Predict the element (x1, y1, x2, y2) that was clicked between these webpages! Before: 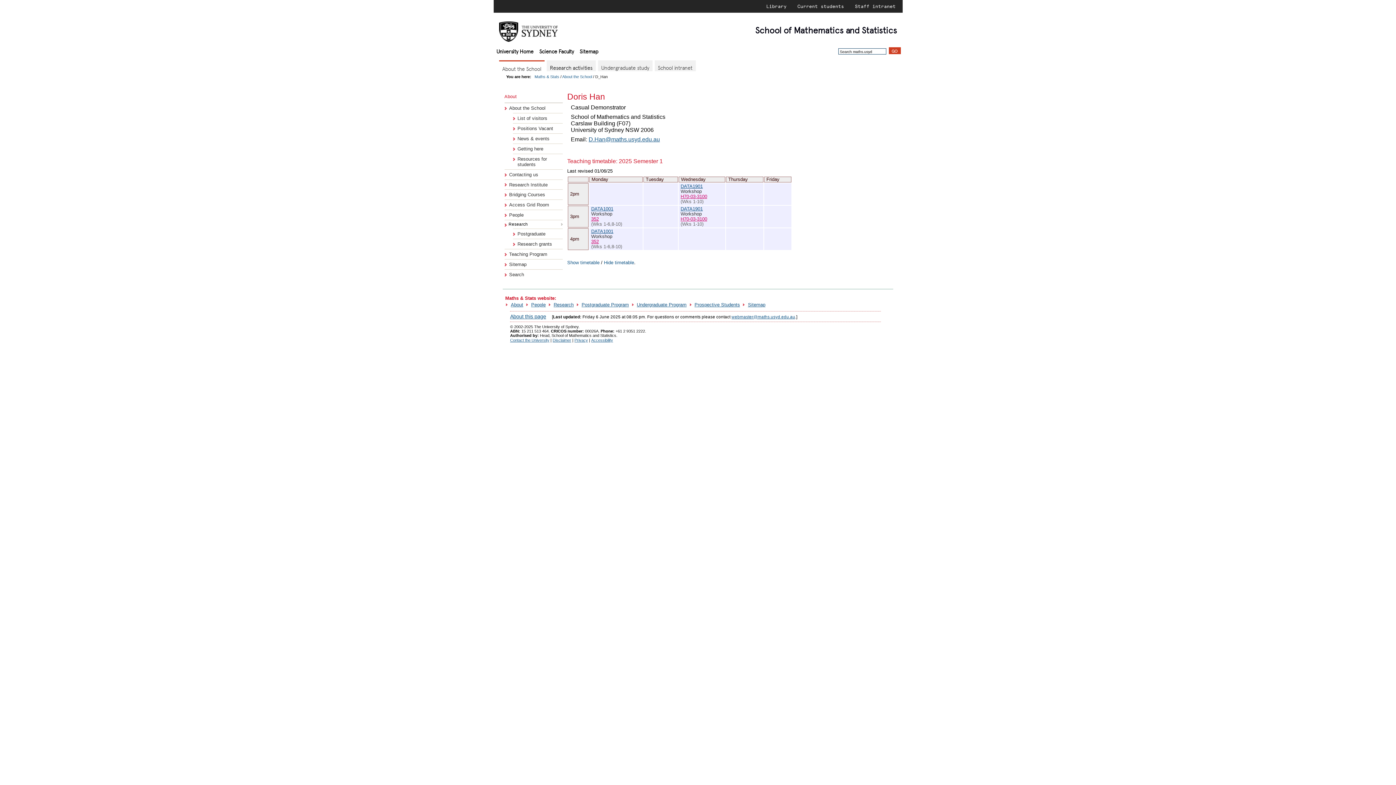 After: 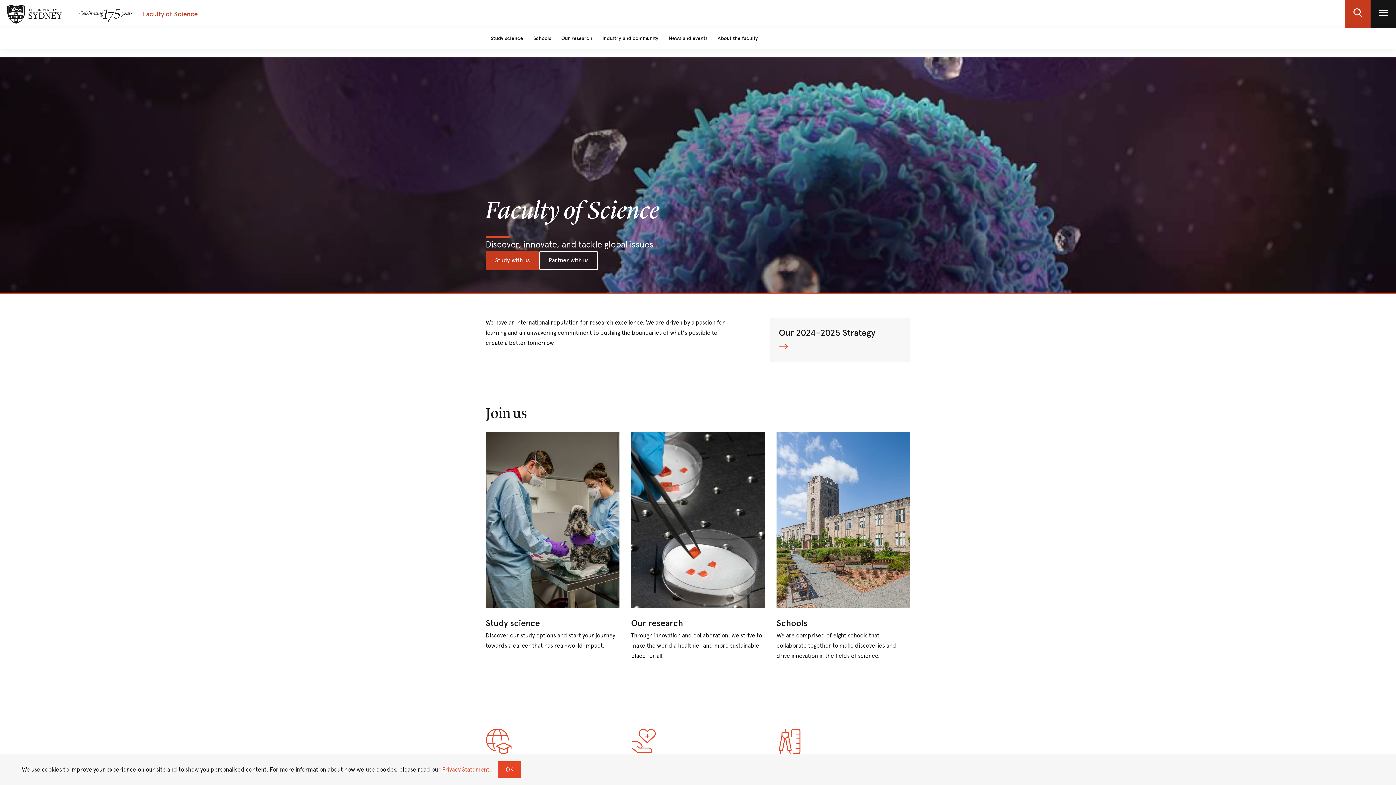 Action: label: Science Faculty bbox: (536, 47, 576, 54)